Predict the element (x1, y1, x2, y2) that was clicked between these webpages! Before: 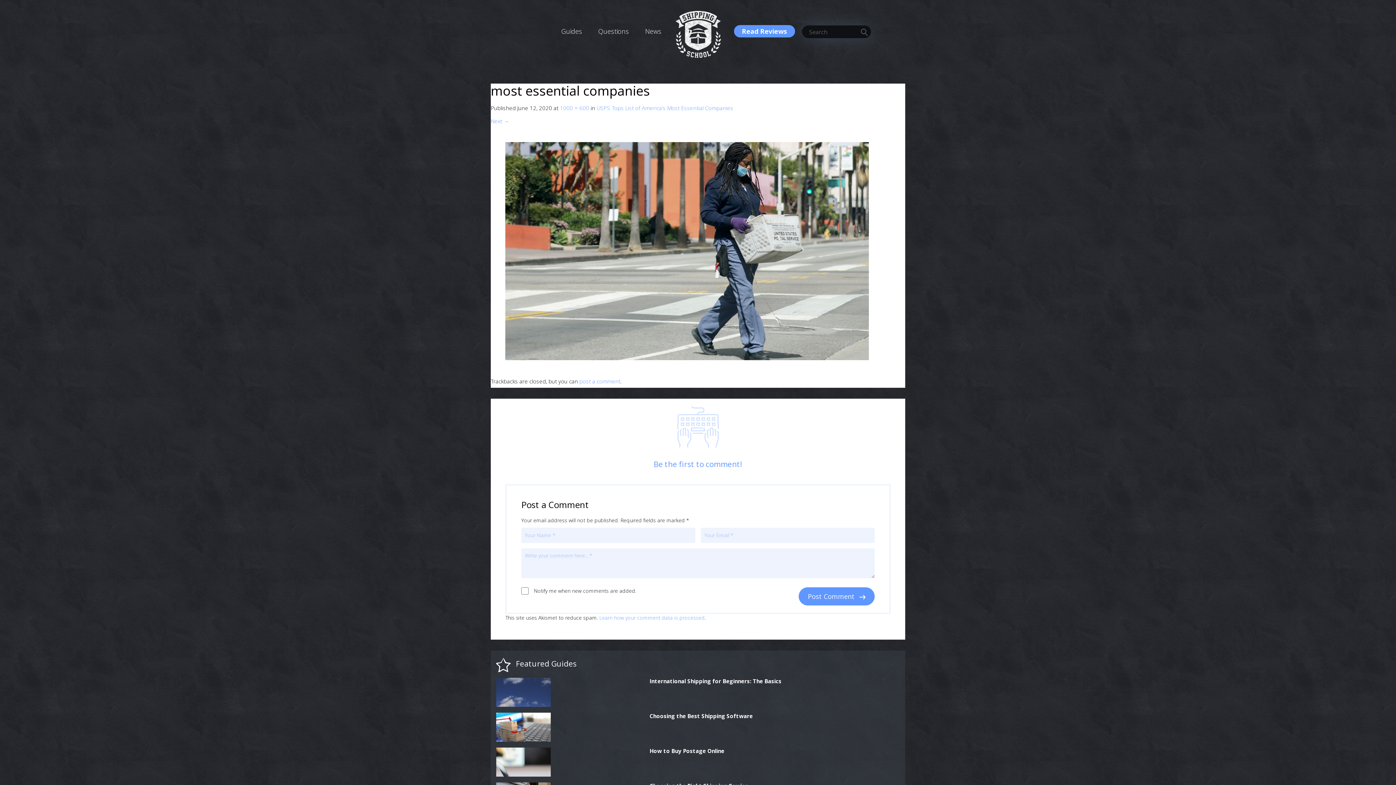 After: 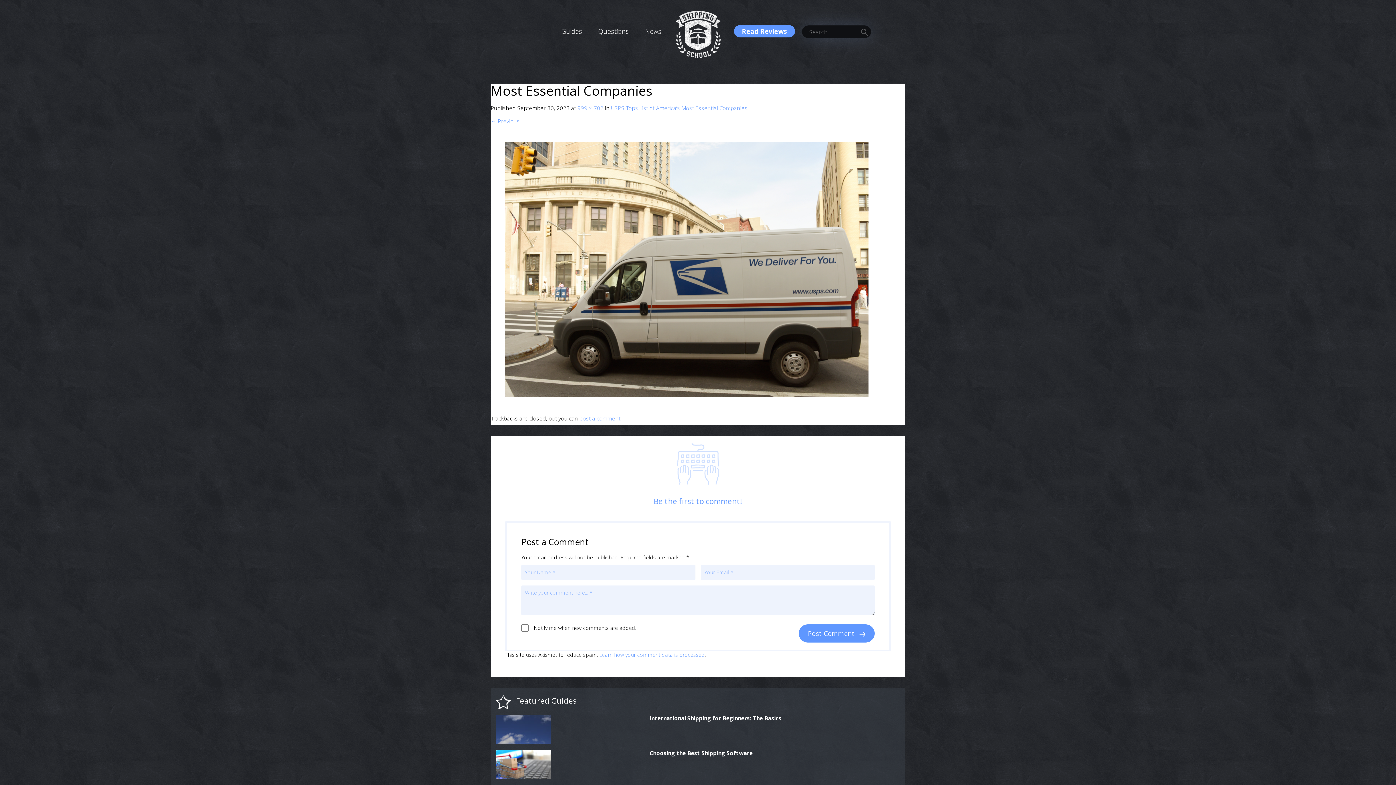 Action: bbox: (490, 117, 509, 124) label: Next →